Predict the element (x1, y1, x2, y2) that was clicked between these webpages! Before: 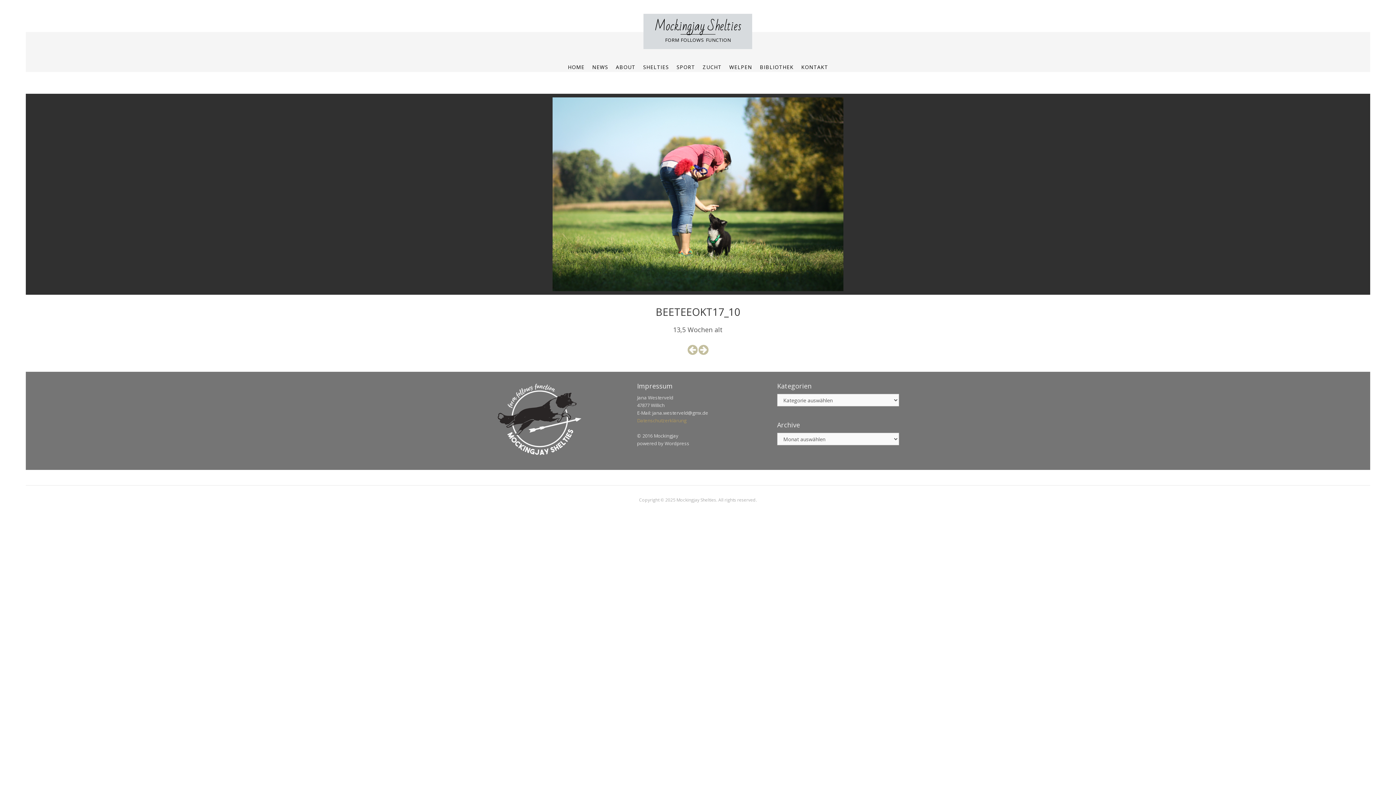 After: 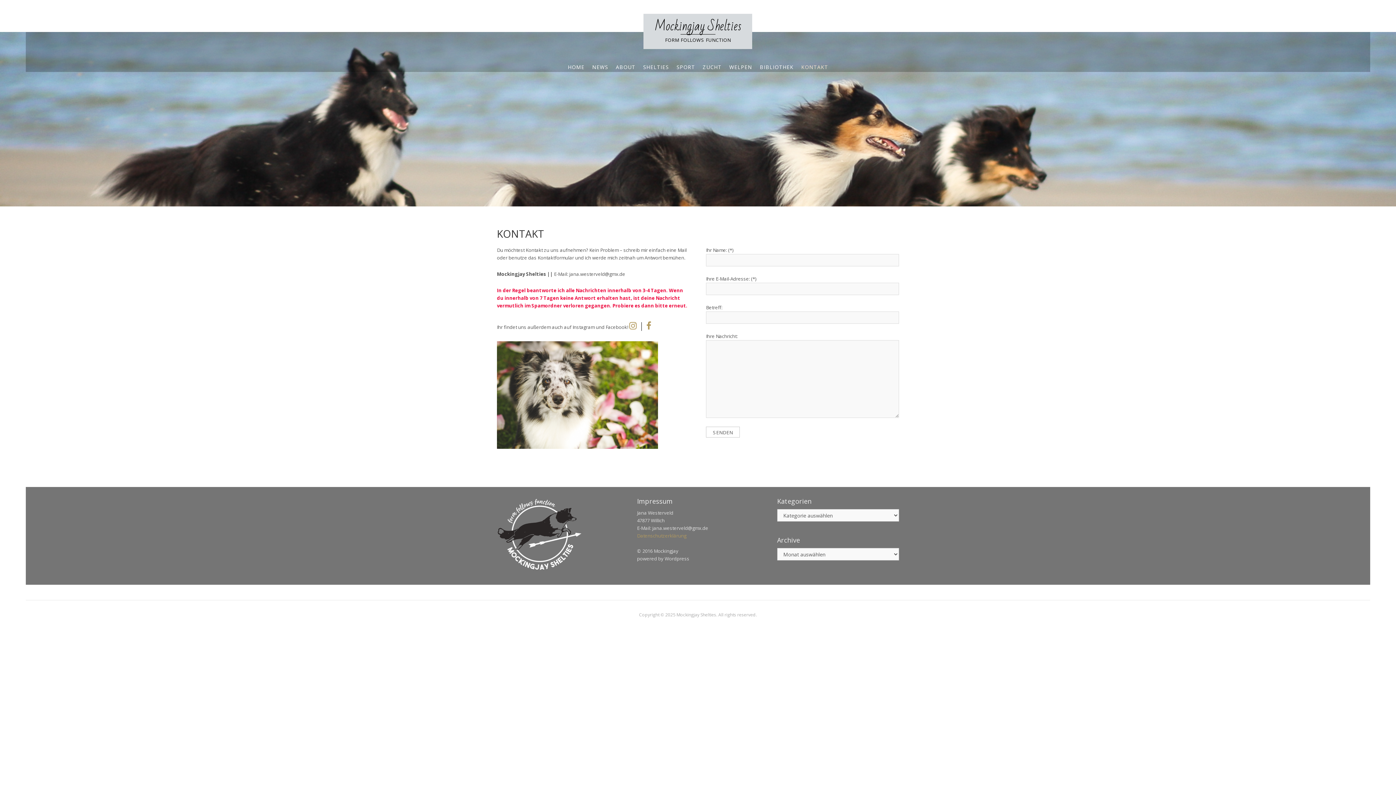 Action: bbox: (798, 62, 831, 72) label: KONTAKT